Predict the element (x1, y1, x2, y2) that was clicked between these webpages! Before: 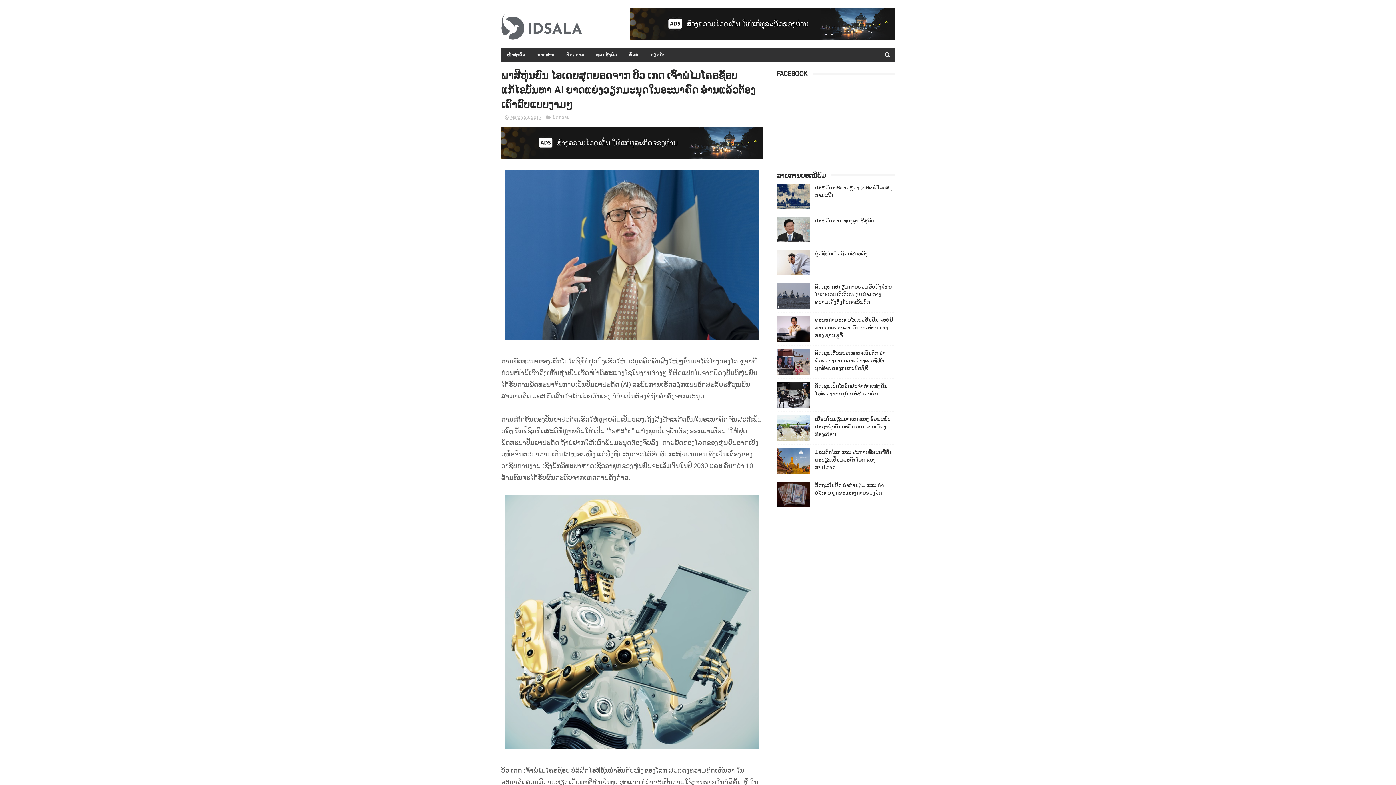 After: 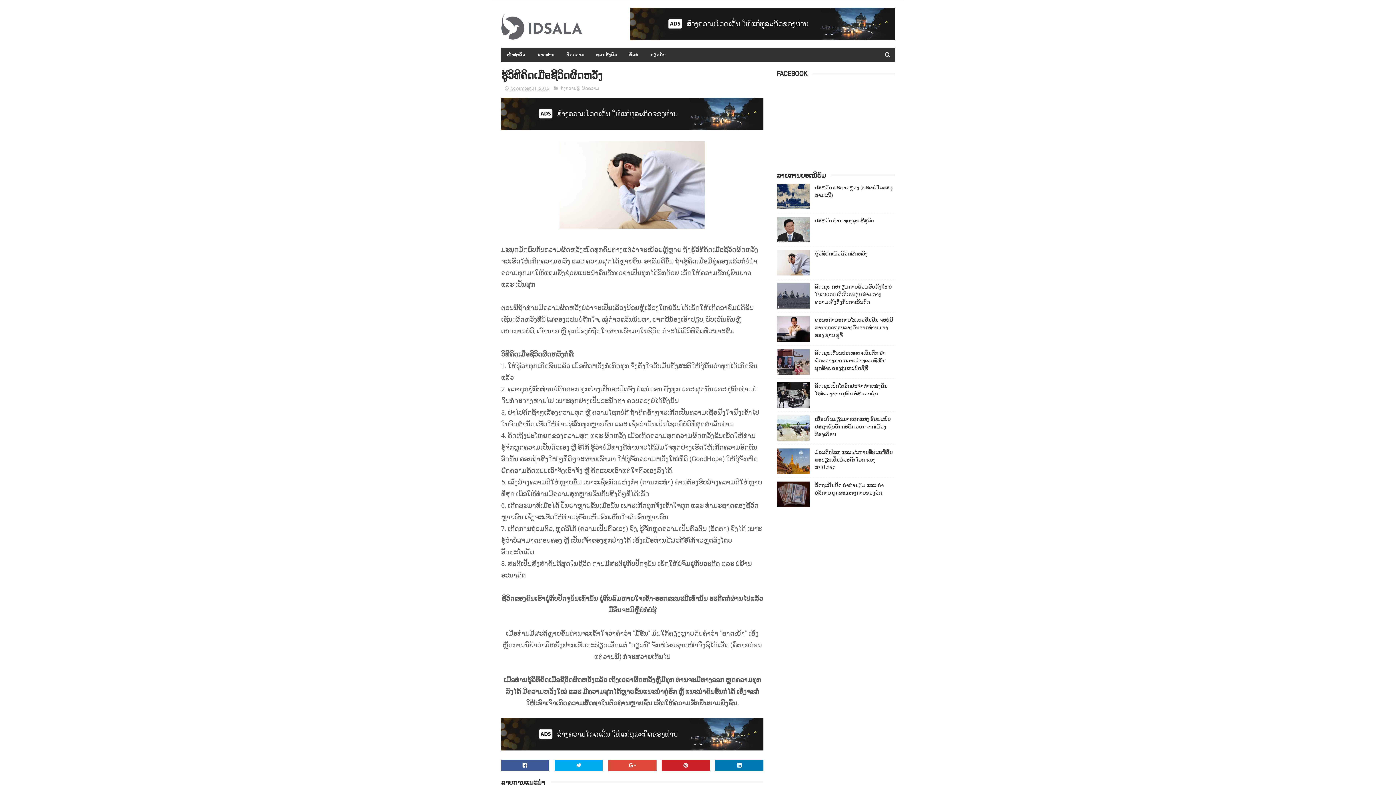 Action: label: ຮູ້ວິທີຄິດເມື່ອຊີວິດຜິດຫວັງ bbox: (815, 250, 867, 256)